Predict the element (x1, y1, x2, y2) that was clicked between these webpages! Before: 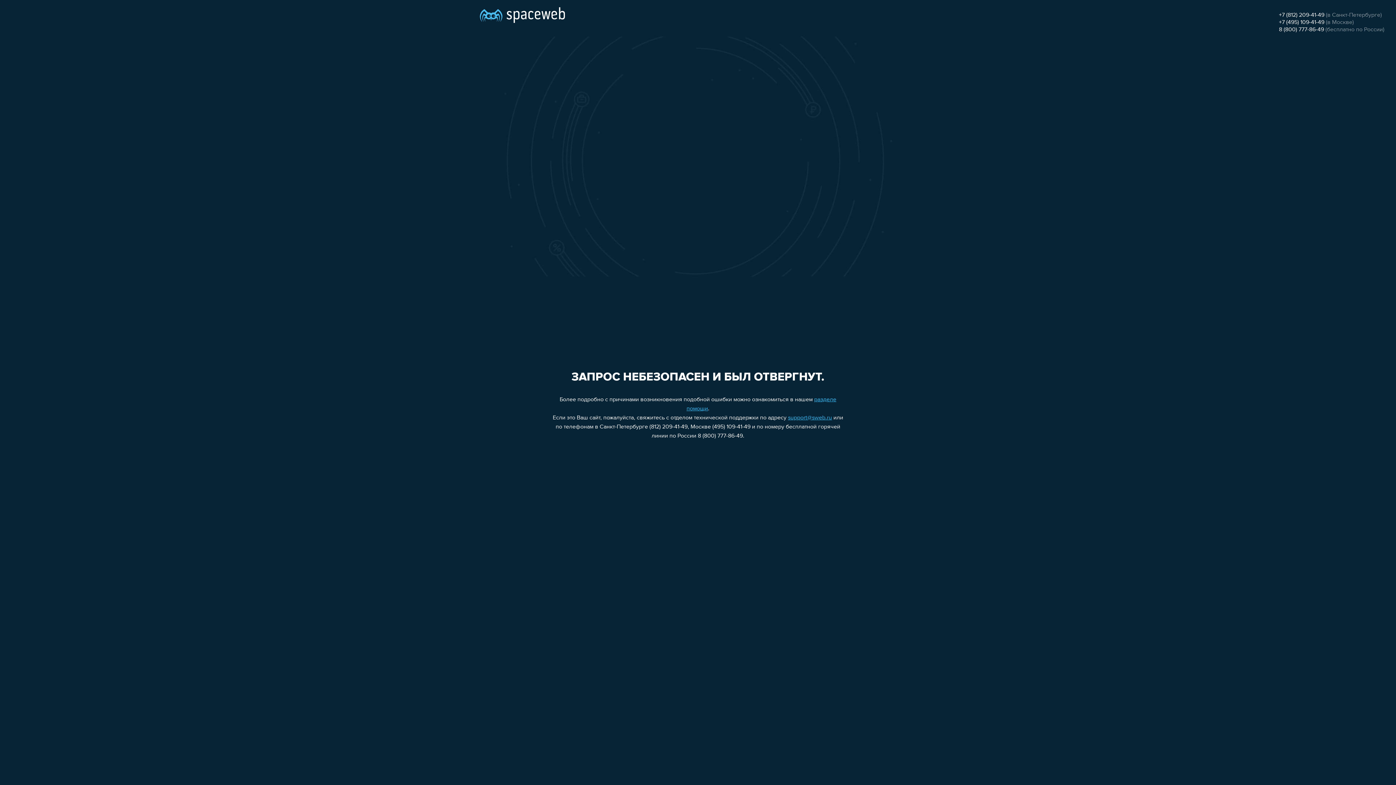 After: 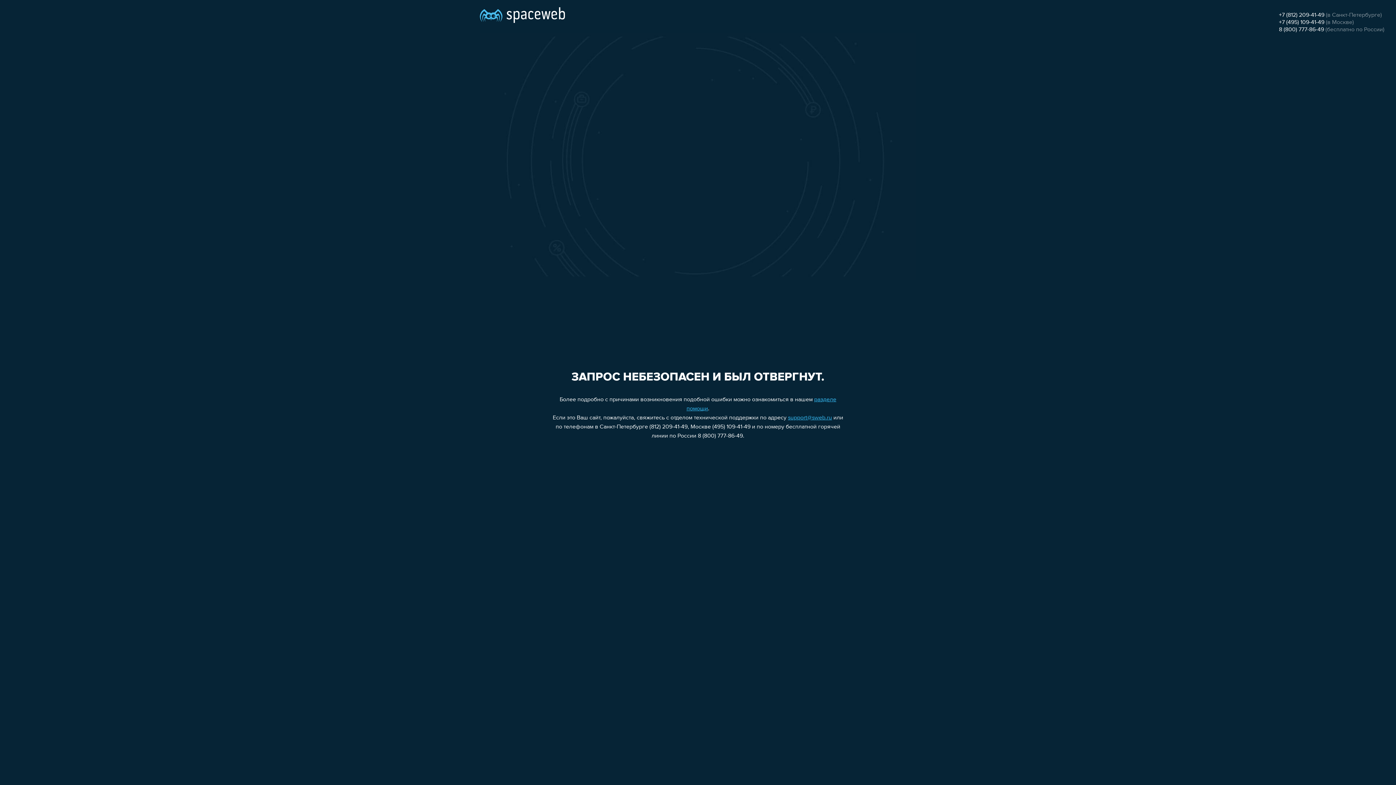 Action: label: 8 (800) 777-86-49 bbox: (1279, 26, 1324, 32)